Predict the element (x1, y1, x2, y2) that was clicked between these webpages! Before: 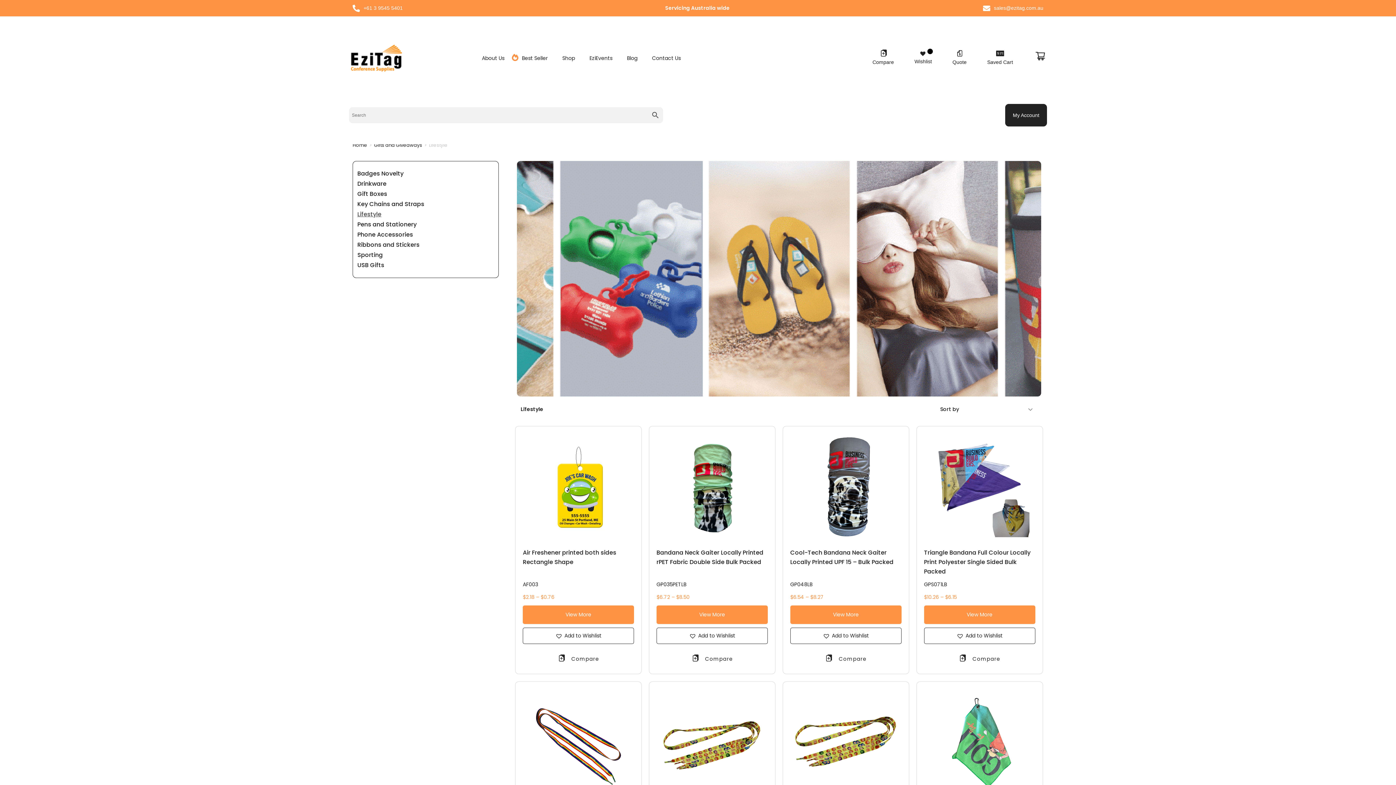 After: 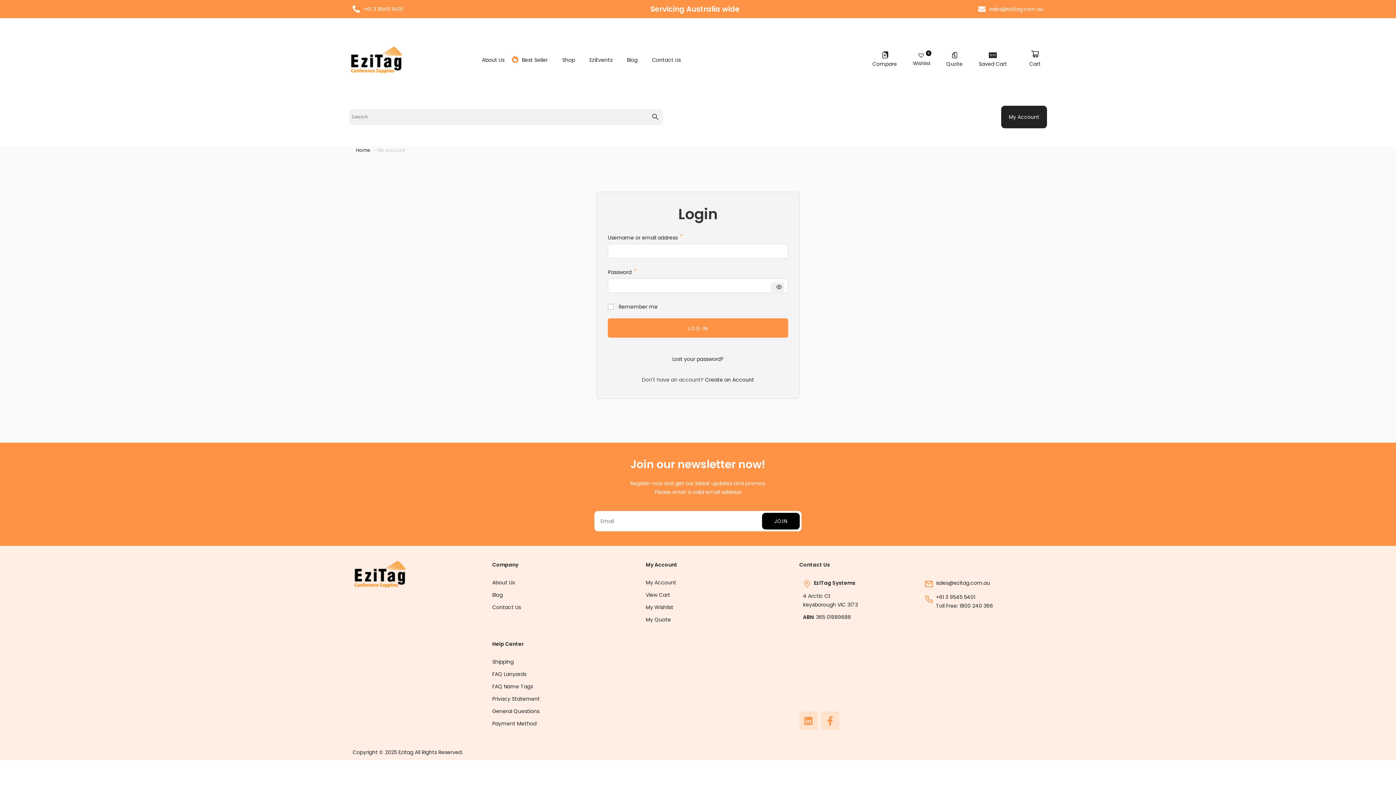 Action: label: Quote bbox: (952, 59, 966, 65)